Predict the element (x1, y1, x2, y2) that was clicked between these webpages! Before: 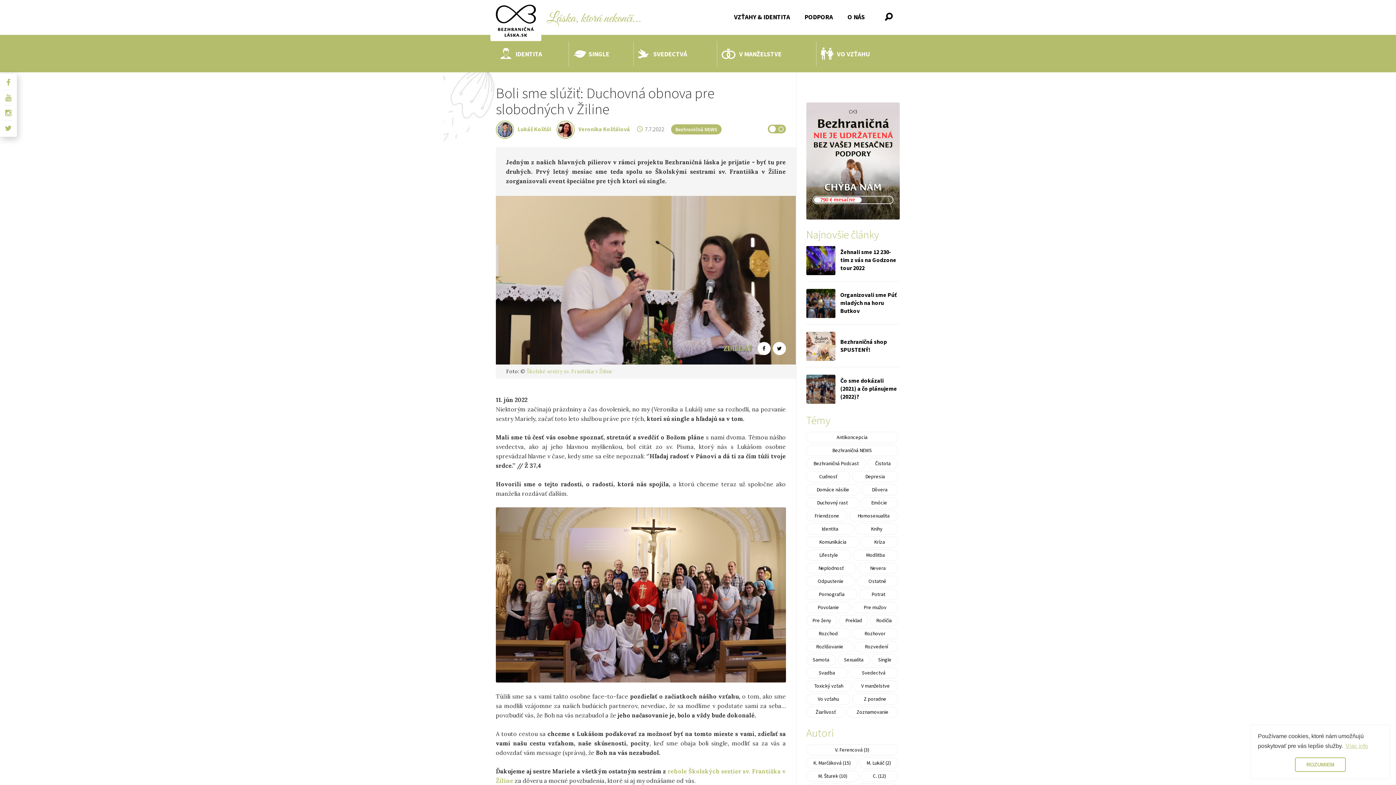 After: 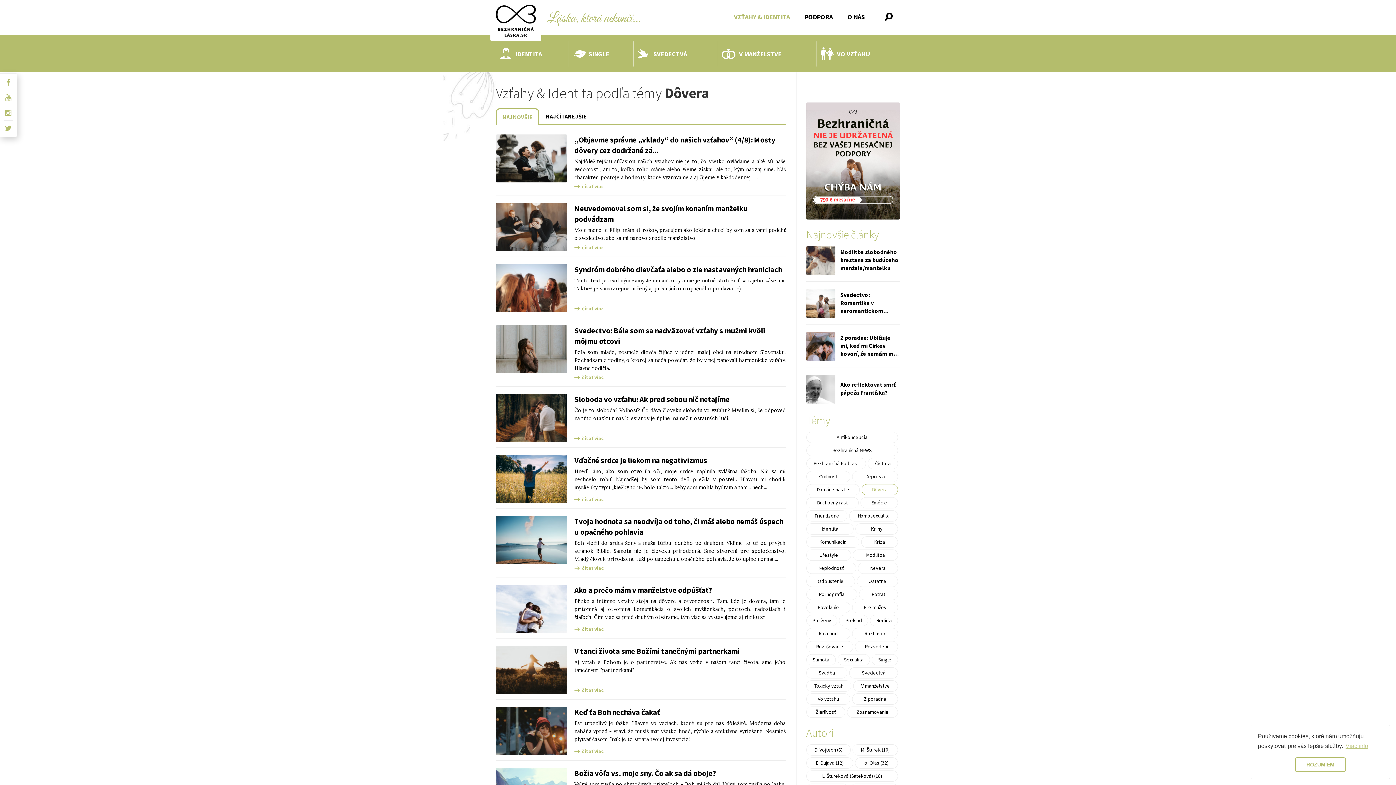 Action: label: Dôvera bbox: (861, 484, 898, 495)